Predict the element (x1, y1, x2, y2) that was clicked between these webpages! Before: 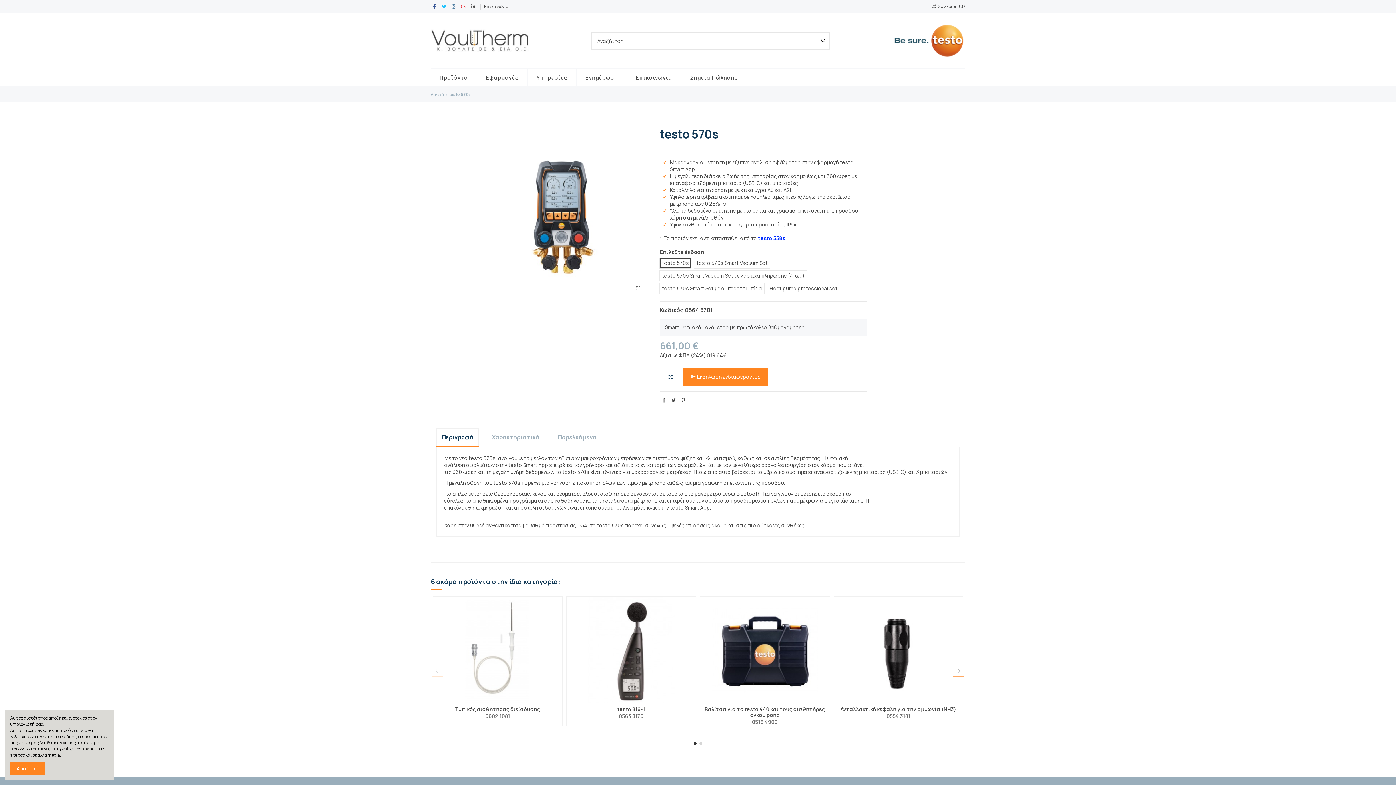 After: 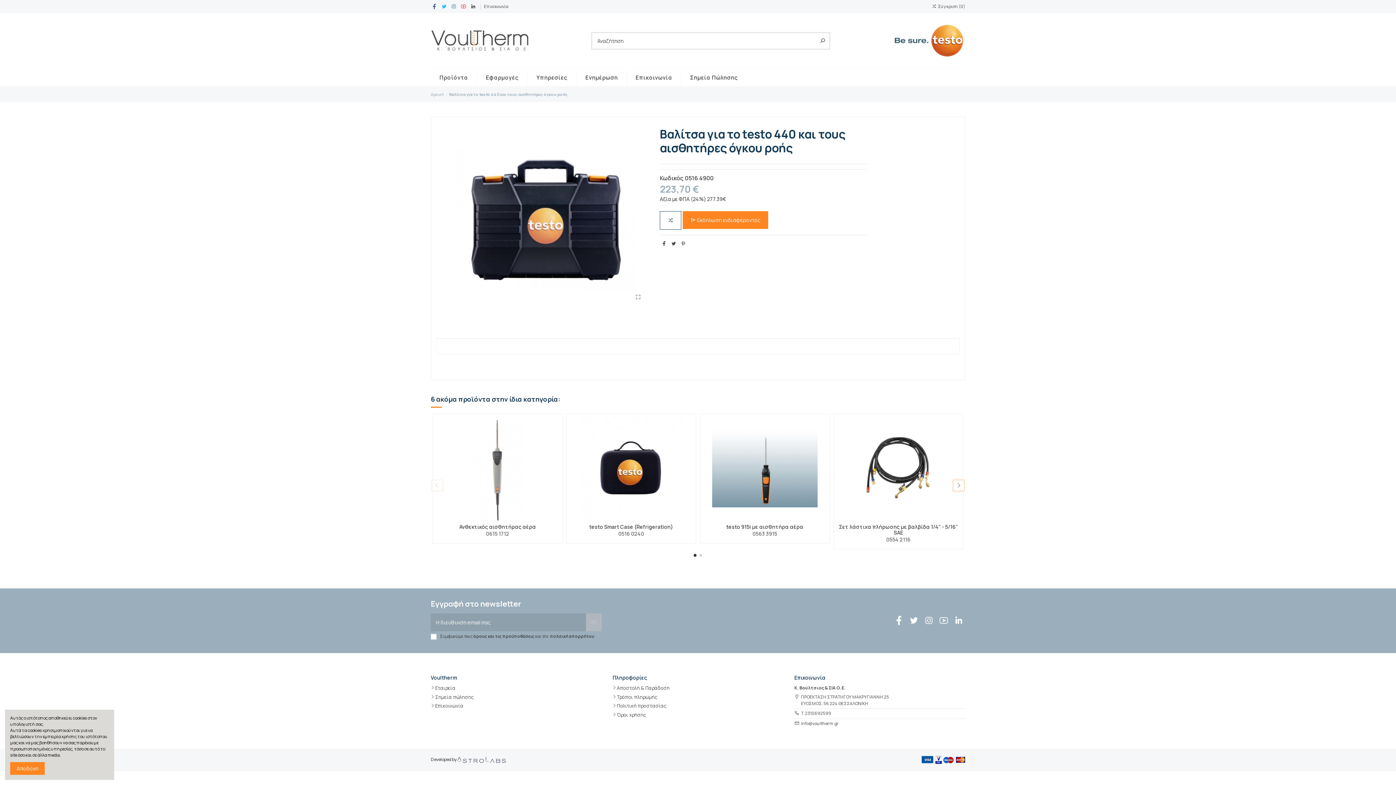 Action: label: Βαλίτσα για το testo 440 και τους αισθητήρες όγκου ροής bbox: (704, 706, 825, 719)